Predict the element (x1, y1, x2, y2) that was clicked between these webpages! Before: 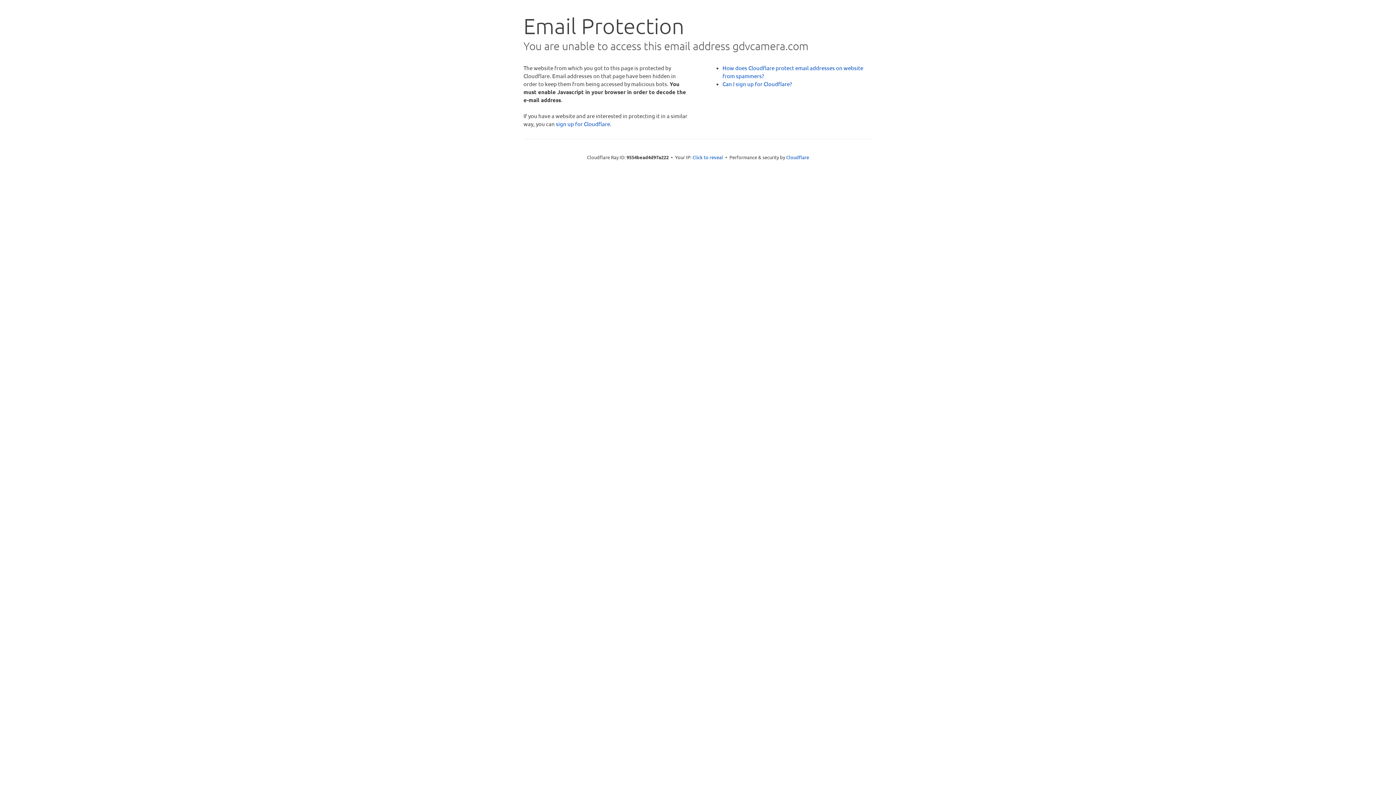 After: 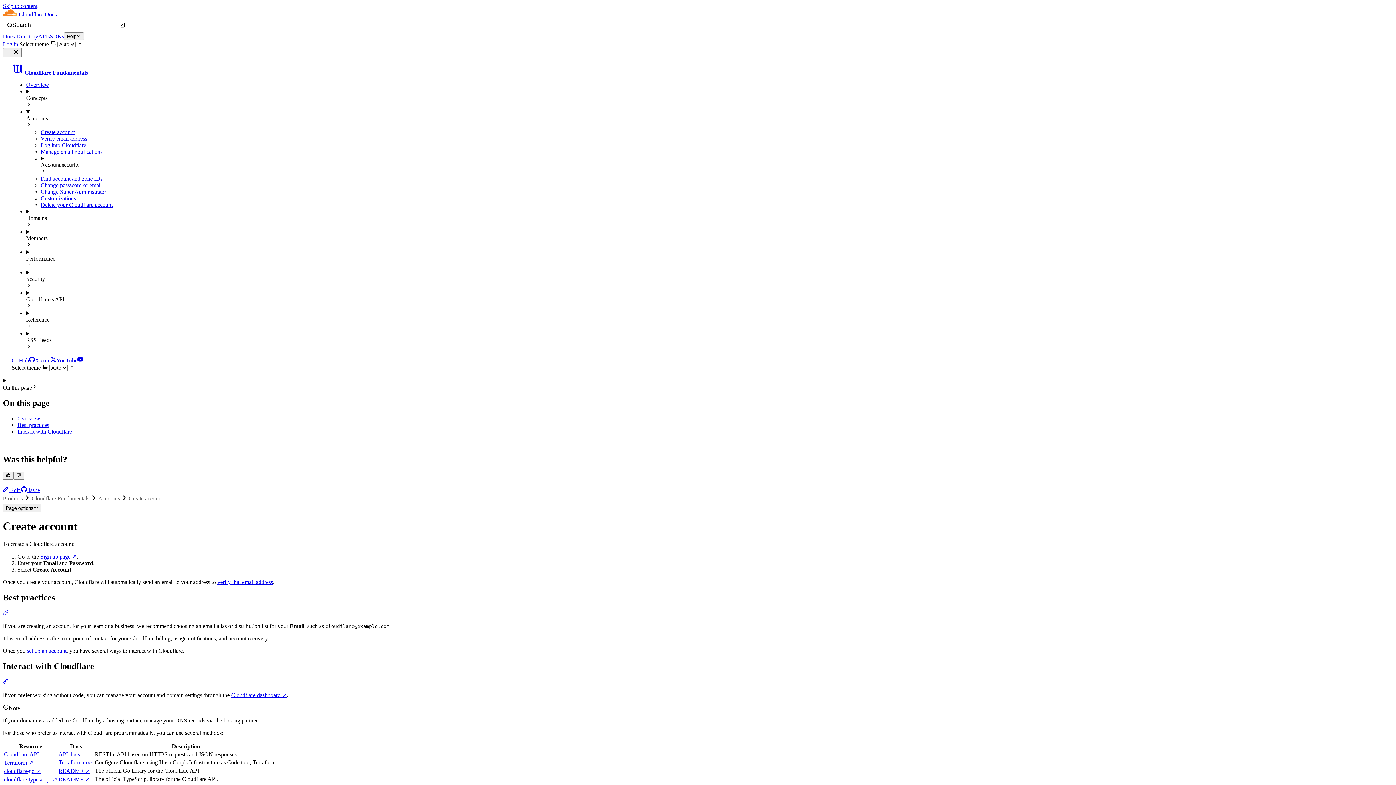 Action: bbox: (722, 80, 792, 87) label: Can I sign up for Cloudflare?